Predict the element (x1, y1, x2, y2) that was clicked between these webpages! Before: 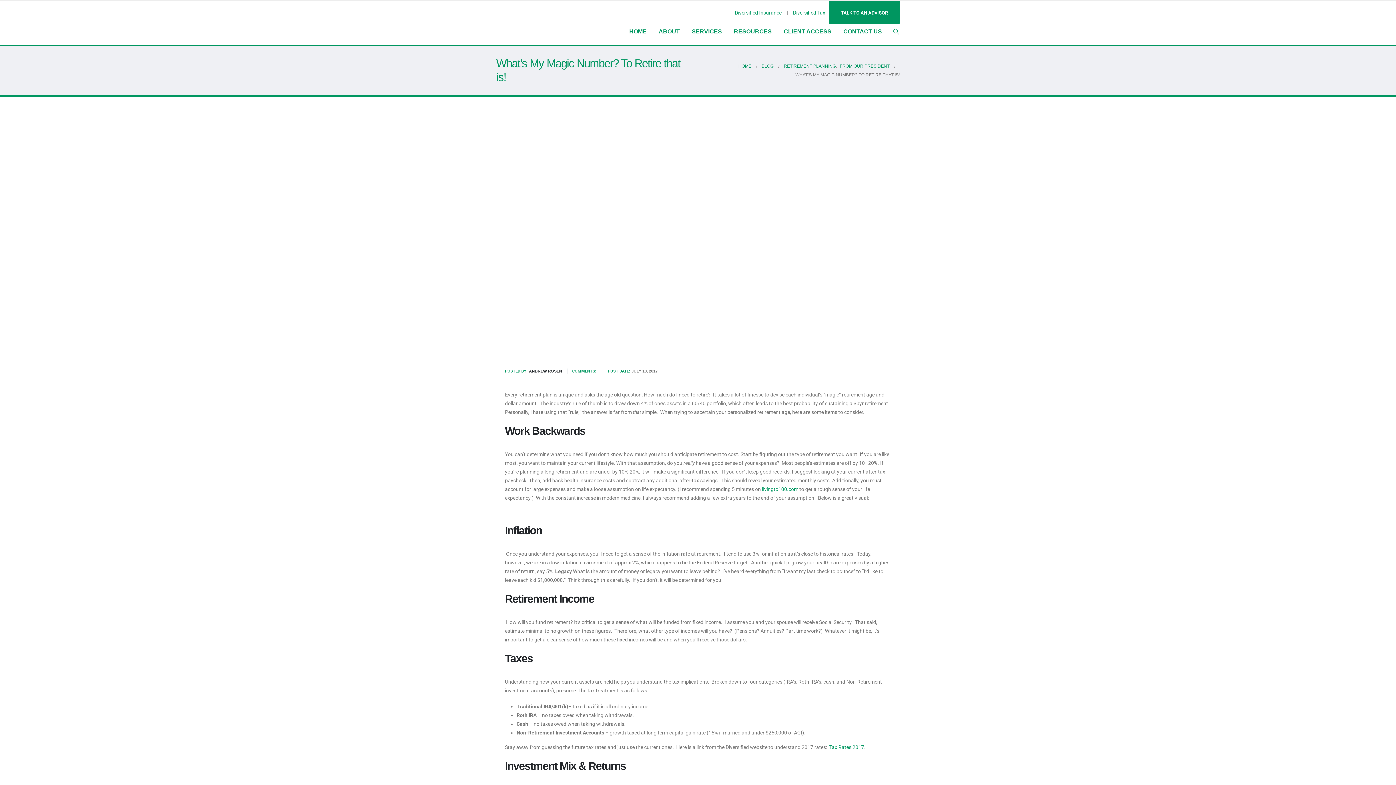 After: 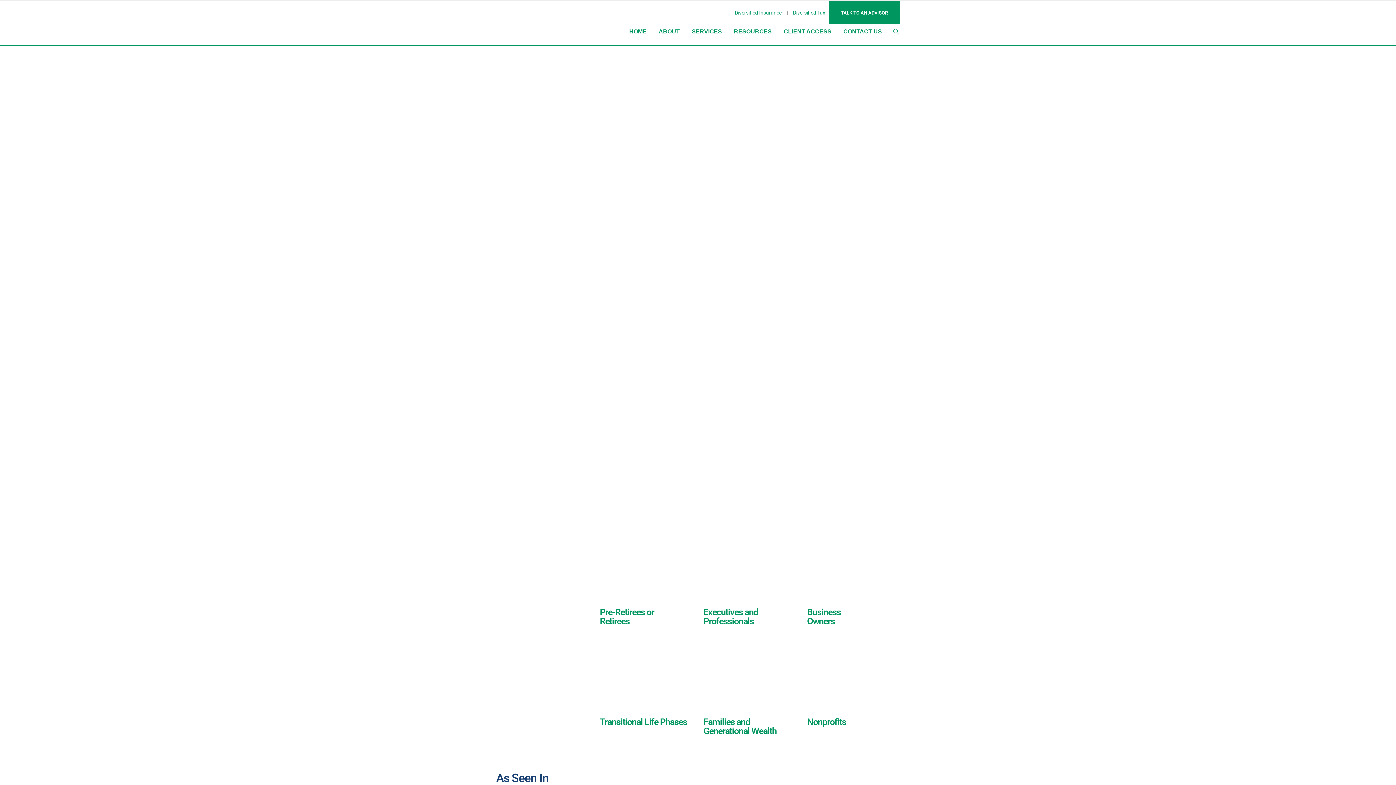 Action: bbox: (738, 61, 751, 70) label: HOME